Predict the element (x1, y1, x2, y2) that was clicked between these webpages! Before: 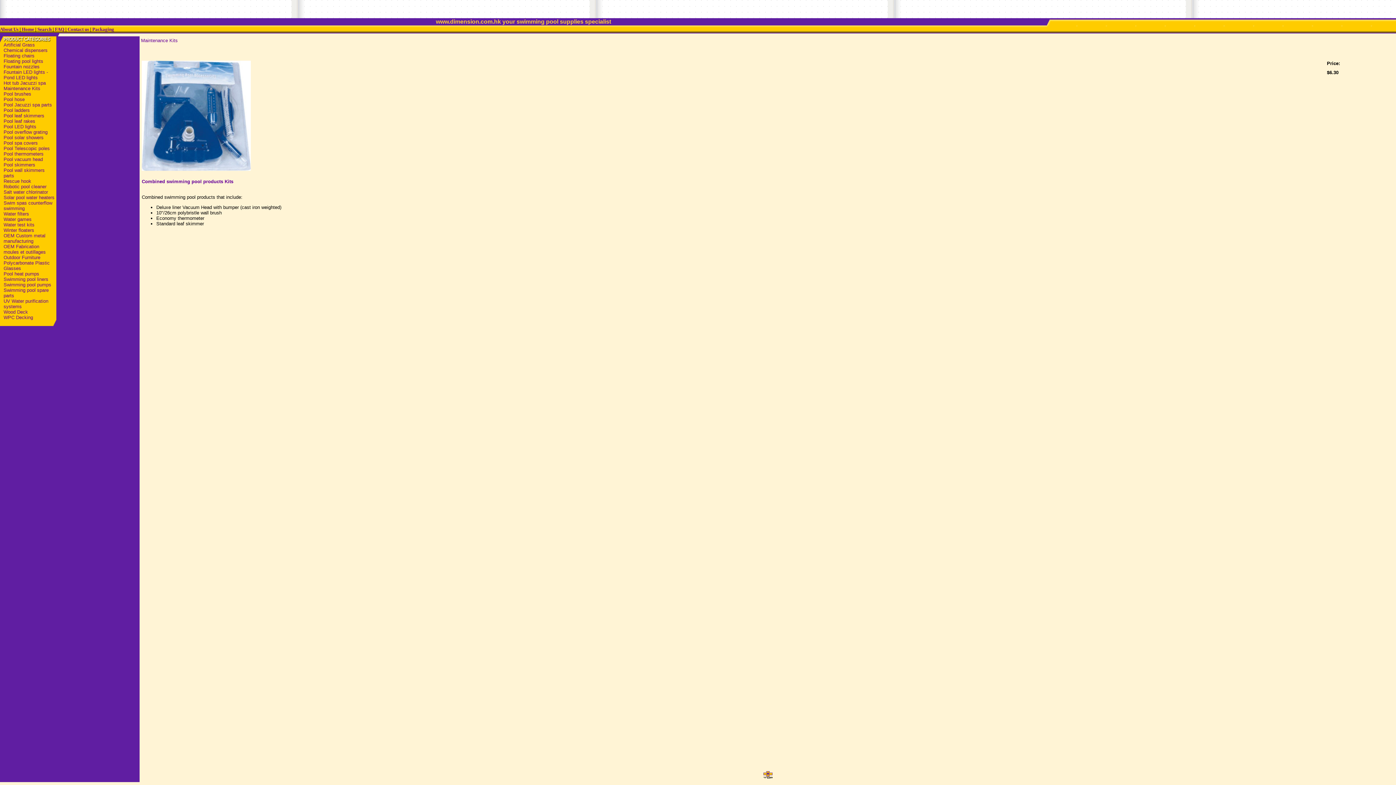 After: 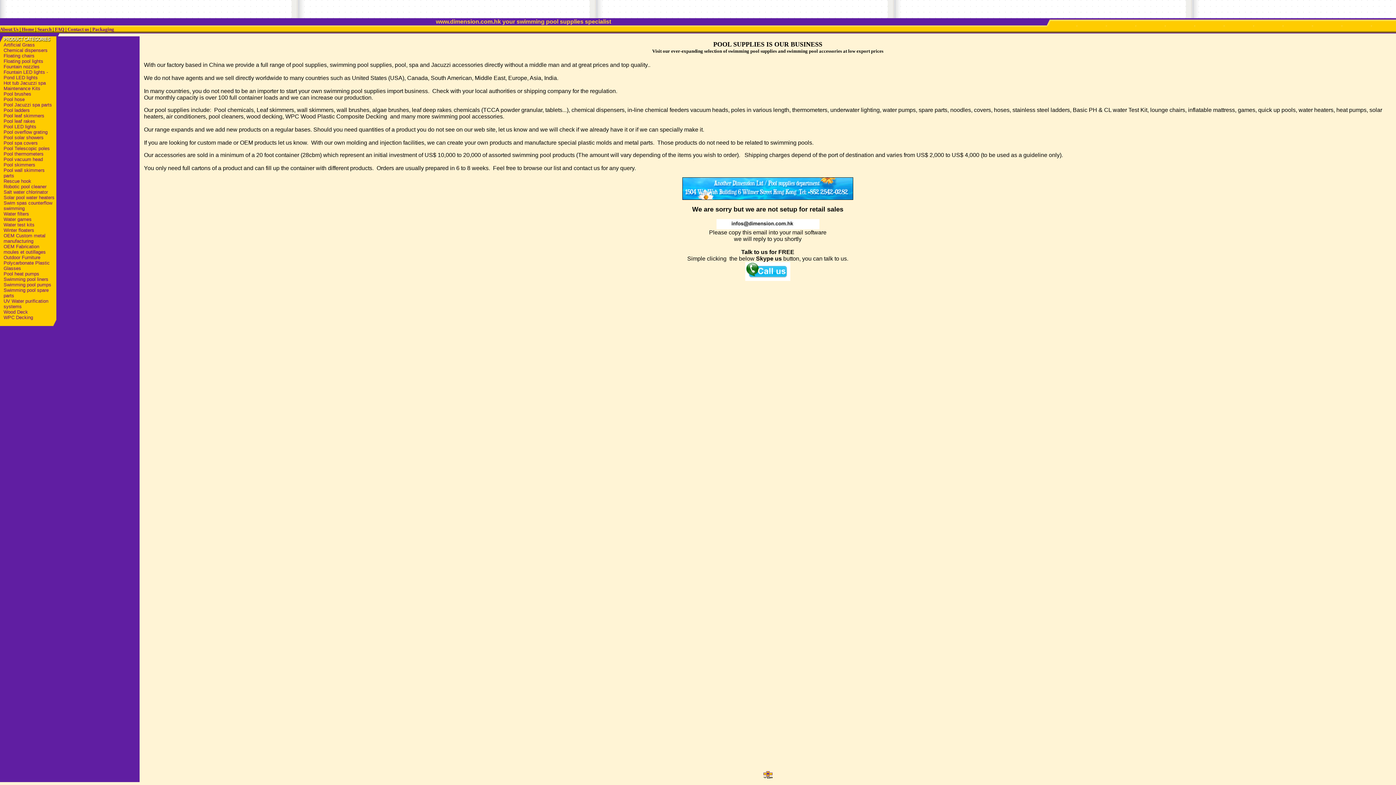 Action: label: About Us bbox: (0, 26, 18, 32)